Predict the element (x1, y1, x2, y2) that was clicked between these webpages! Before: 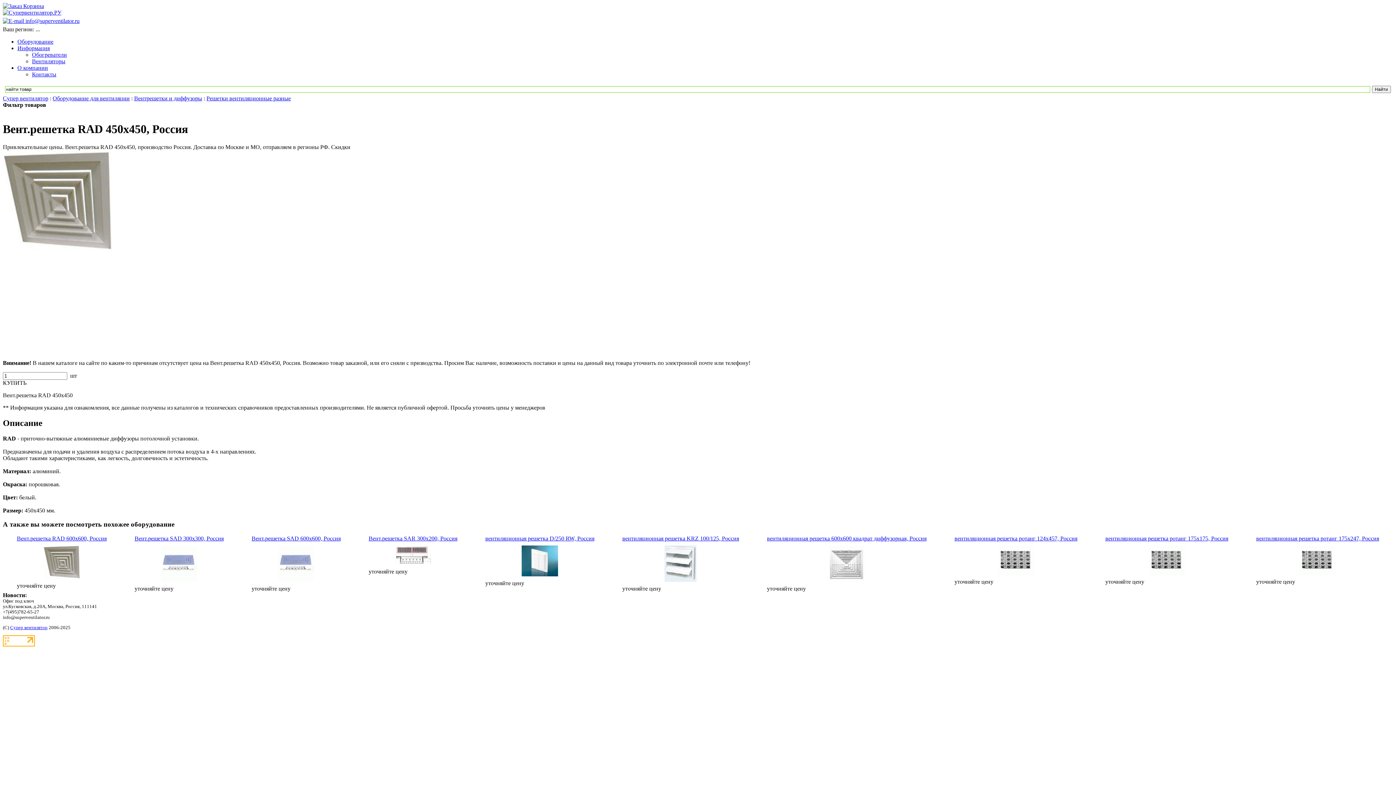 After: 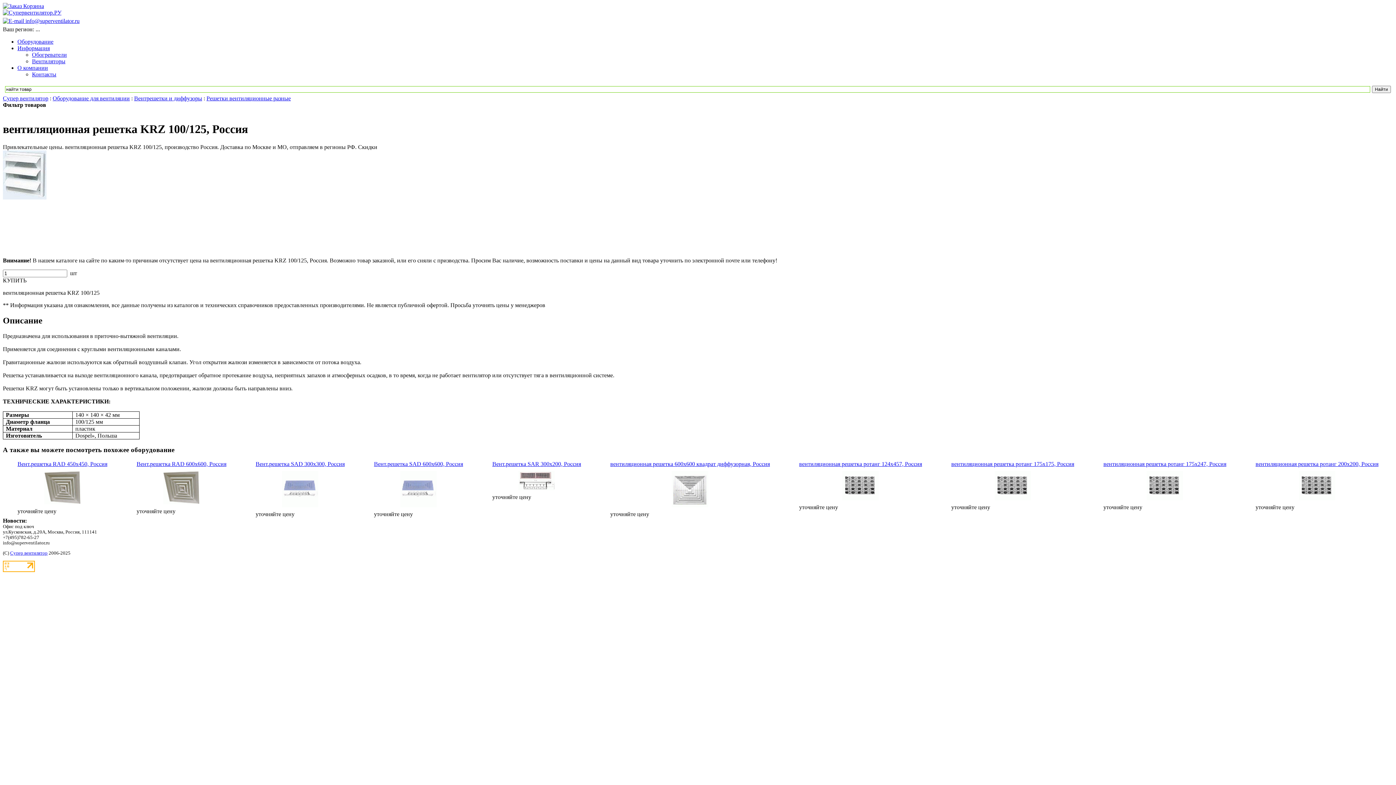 Action: bbox: (622, 545, 739, 582)